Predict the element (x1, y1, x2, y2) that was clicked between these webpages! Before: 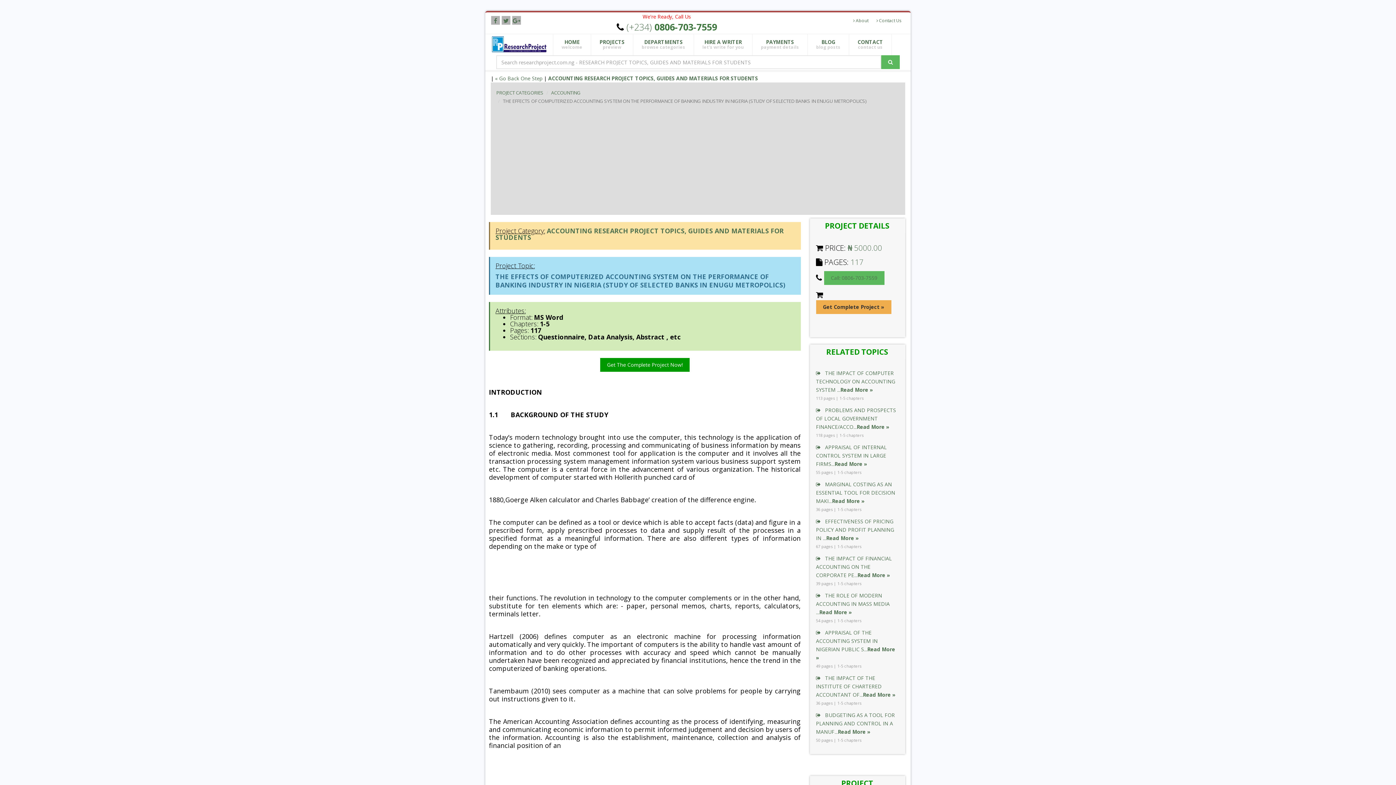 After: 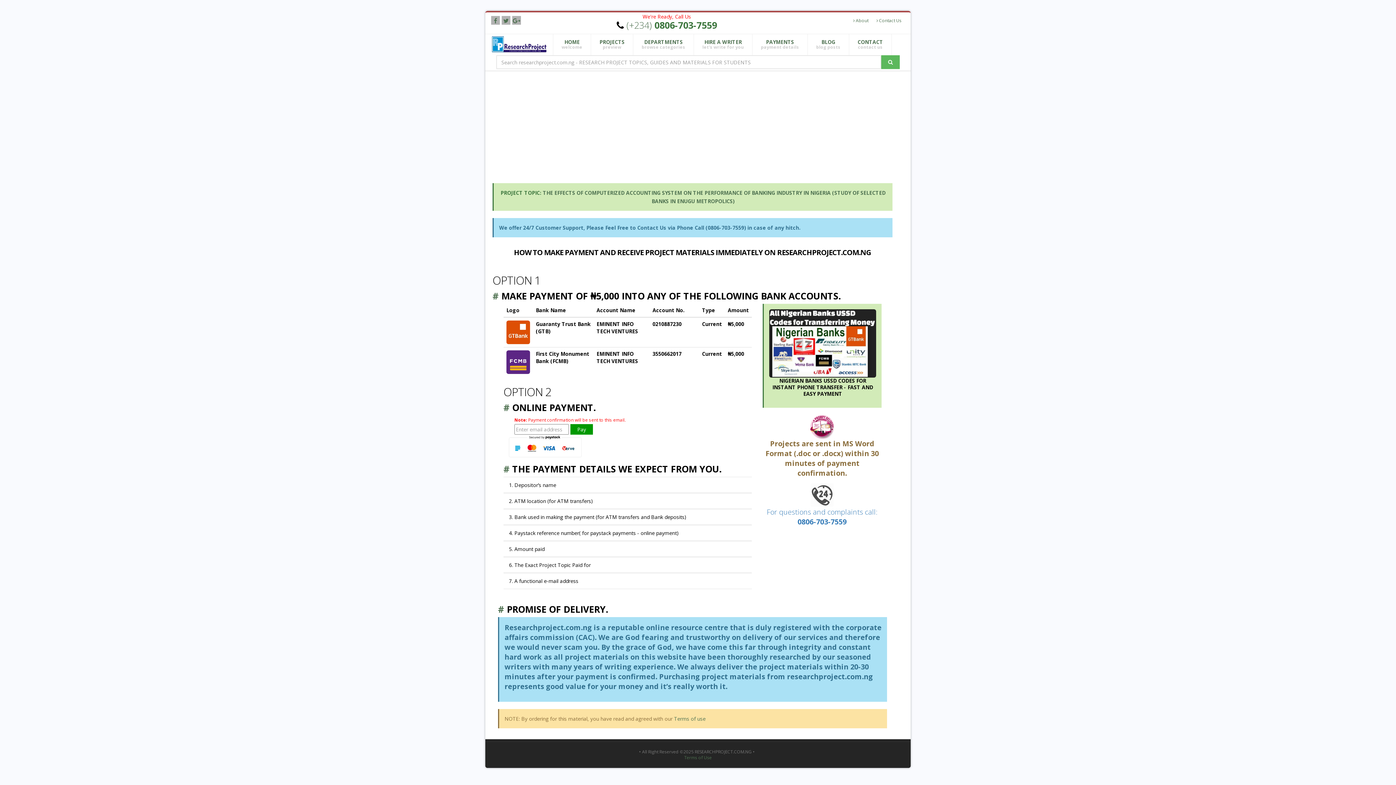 Action: bbox: (816, 300, 891, 314) label: Get Complete Project »